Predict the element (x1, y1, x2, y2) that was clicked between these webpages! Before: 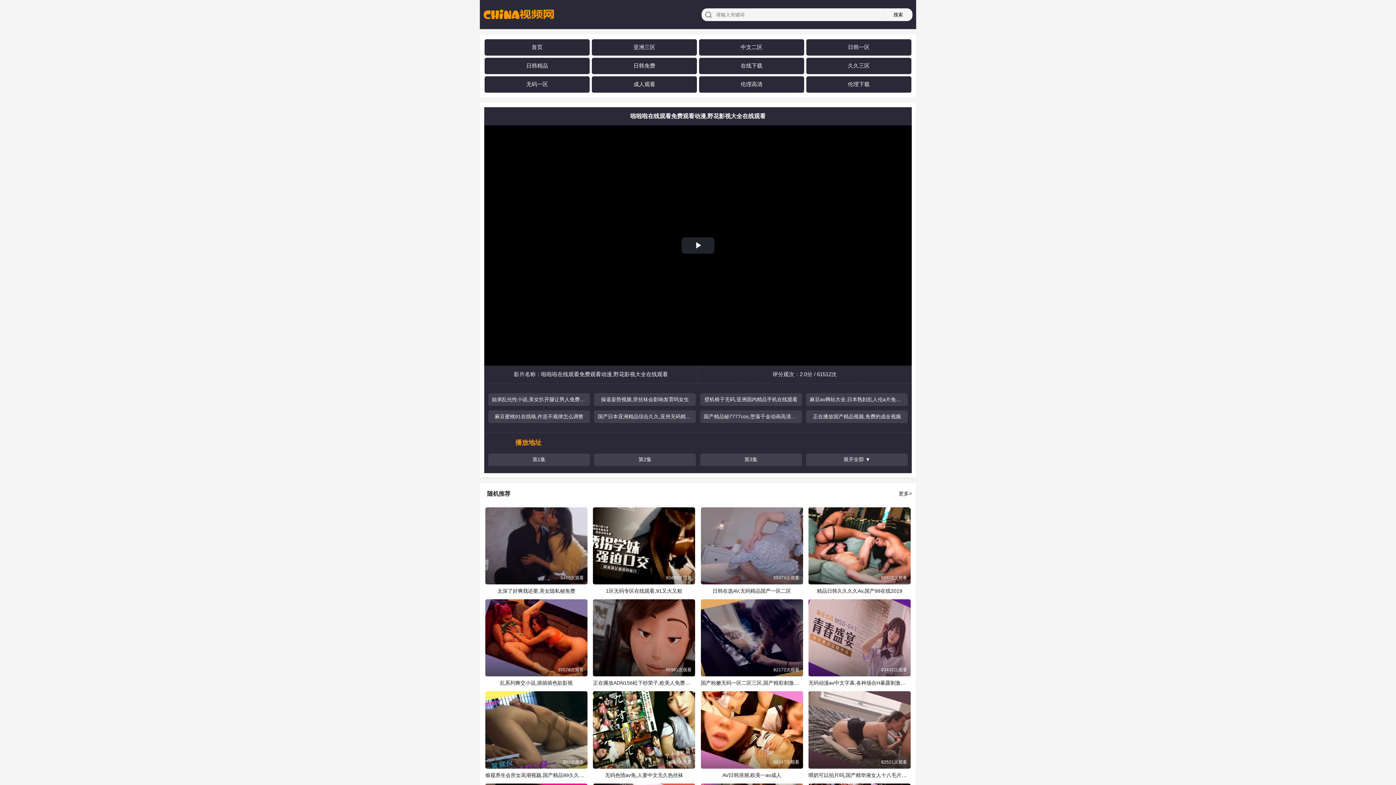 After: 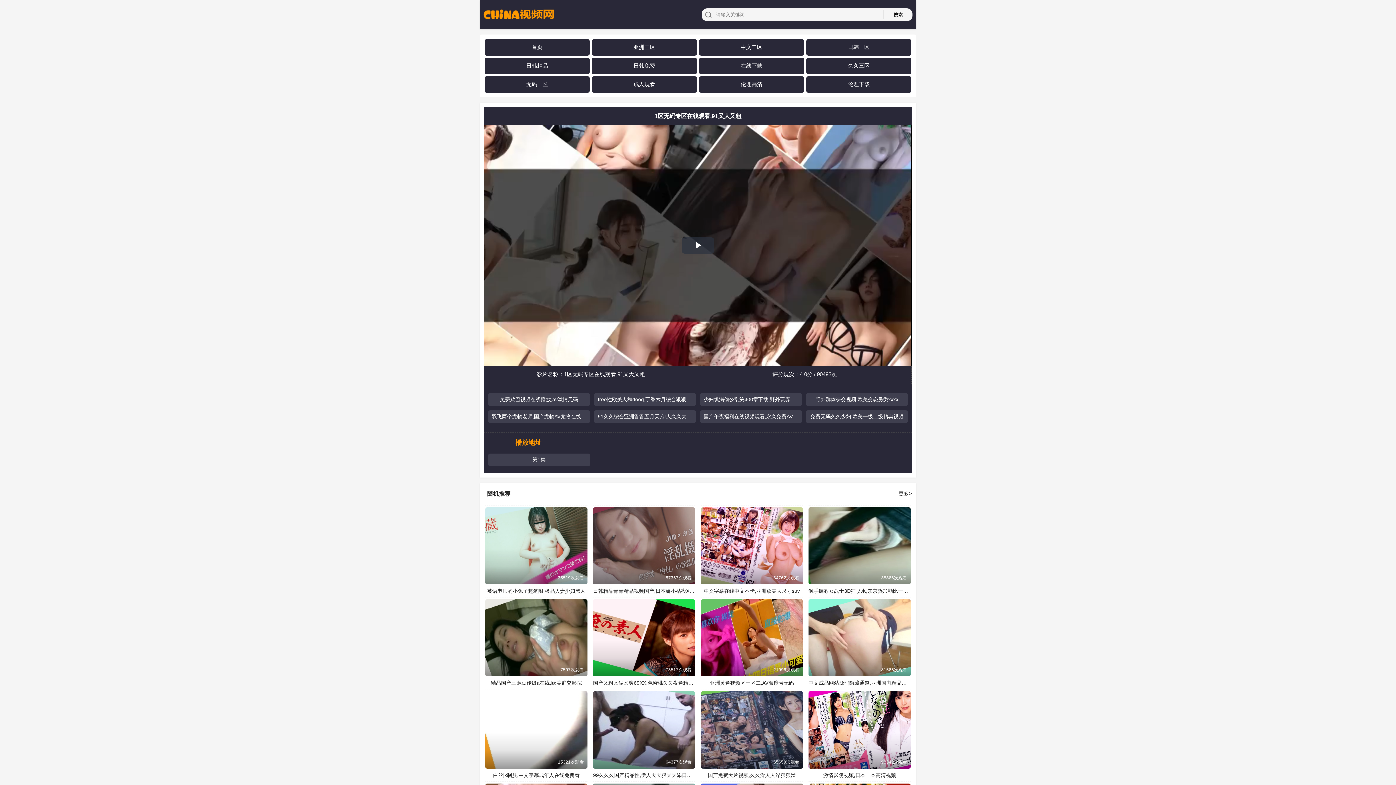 Action: label: 1区无码专区在线观看,91又大又粗
90493次观看 bbox: (593, 507, 695, 584)